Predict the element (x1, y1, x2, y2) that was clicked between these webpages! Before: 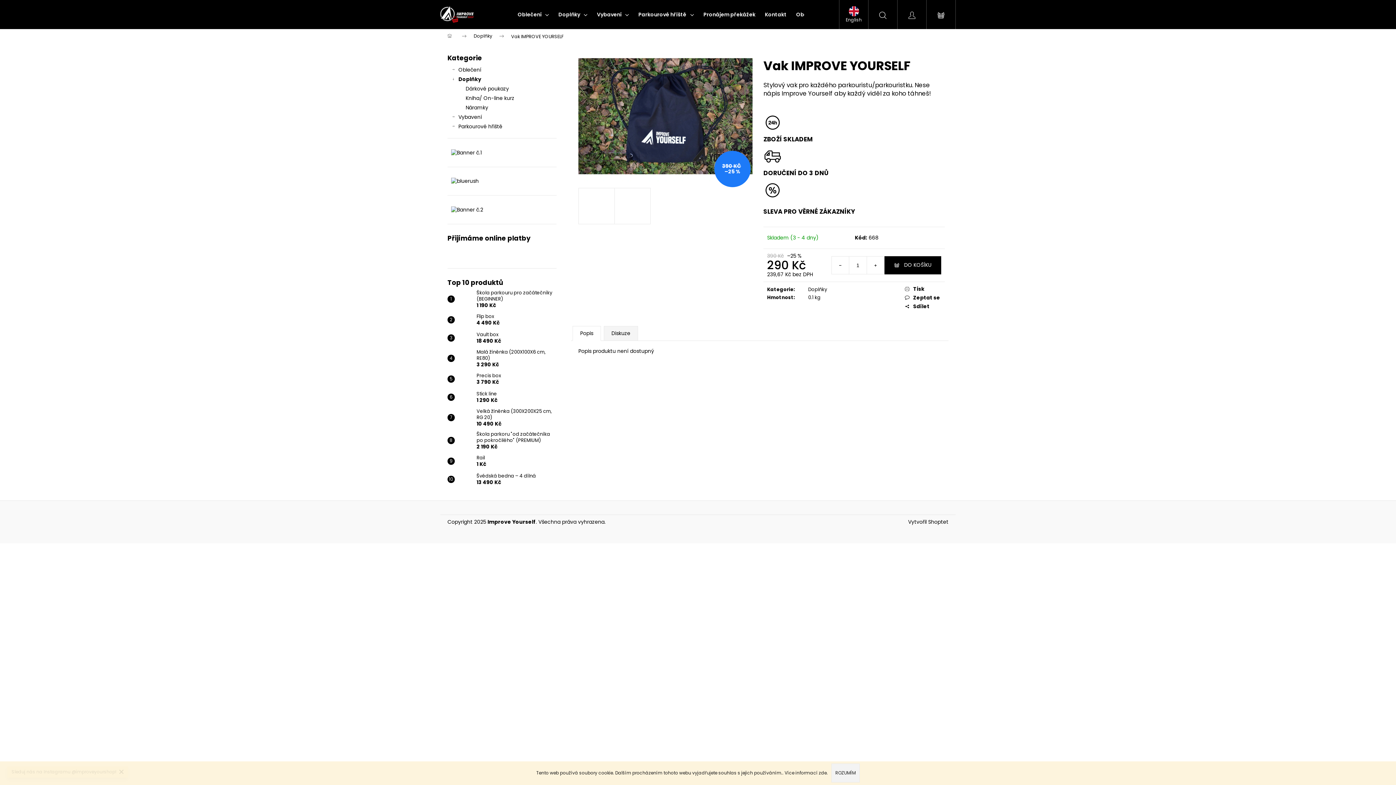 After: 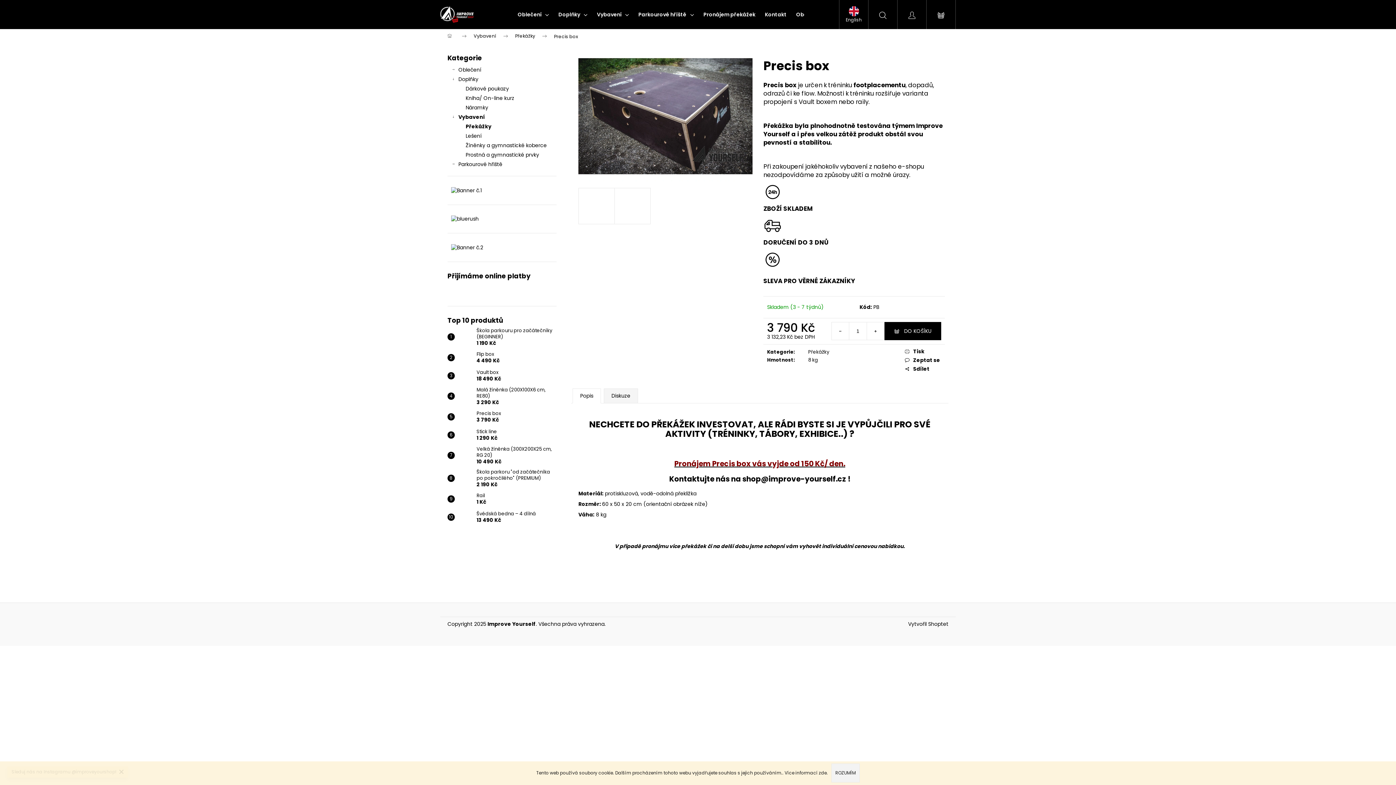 Action: bbox: (454, 371, 473, 386)